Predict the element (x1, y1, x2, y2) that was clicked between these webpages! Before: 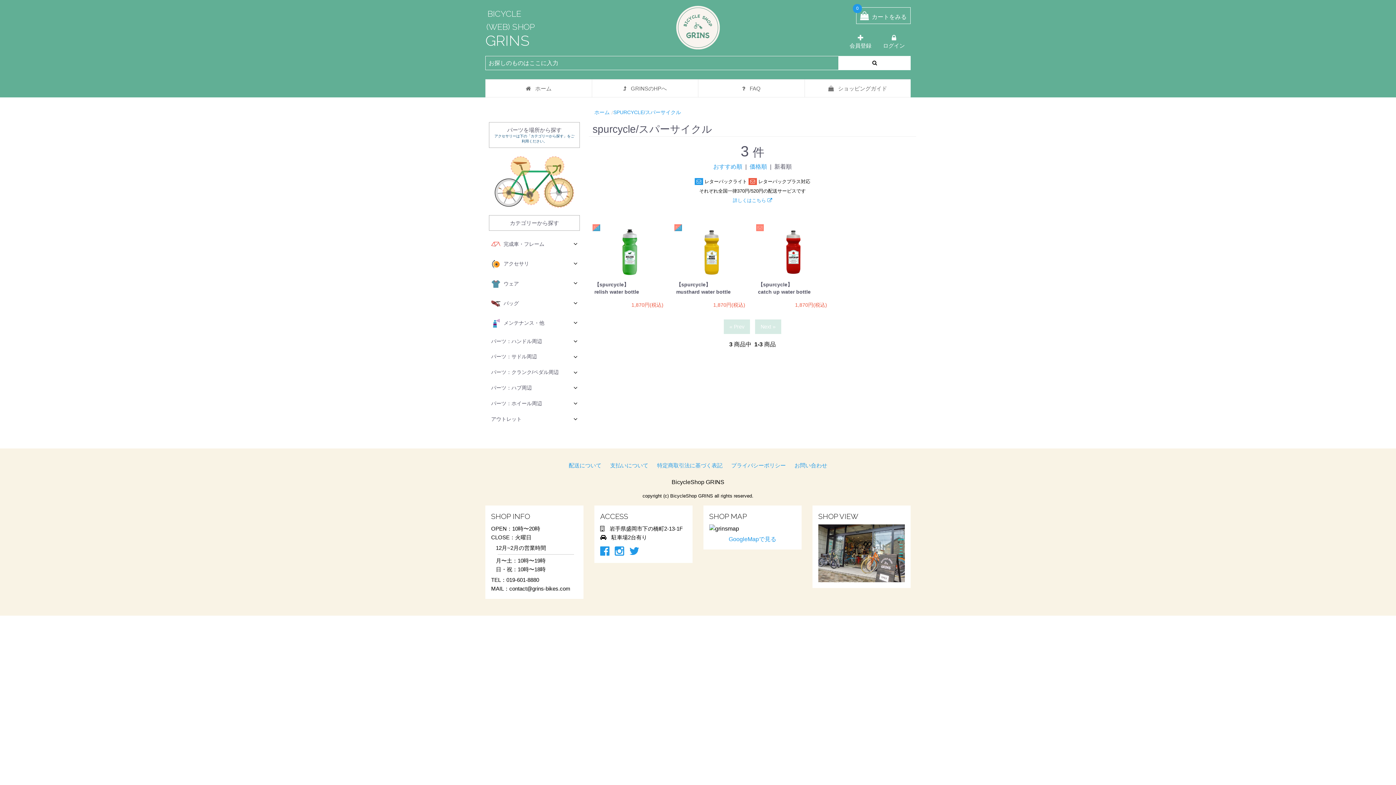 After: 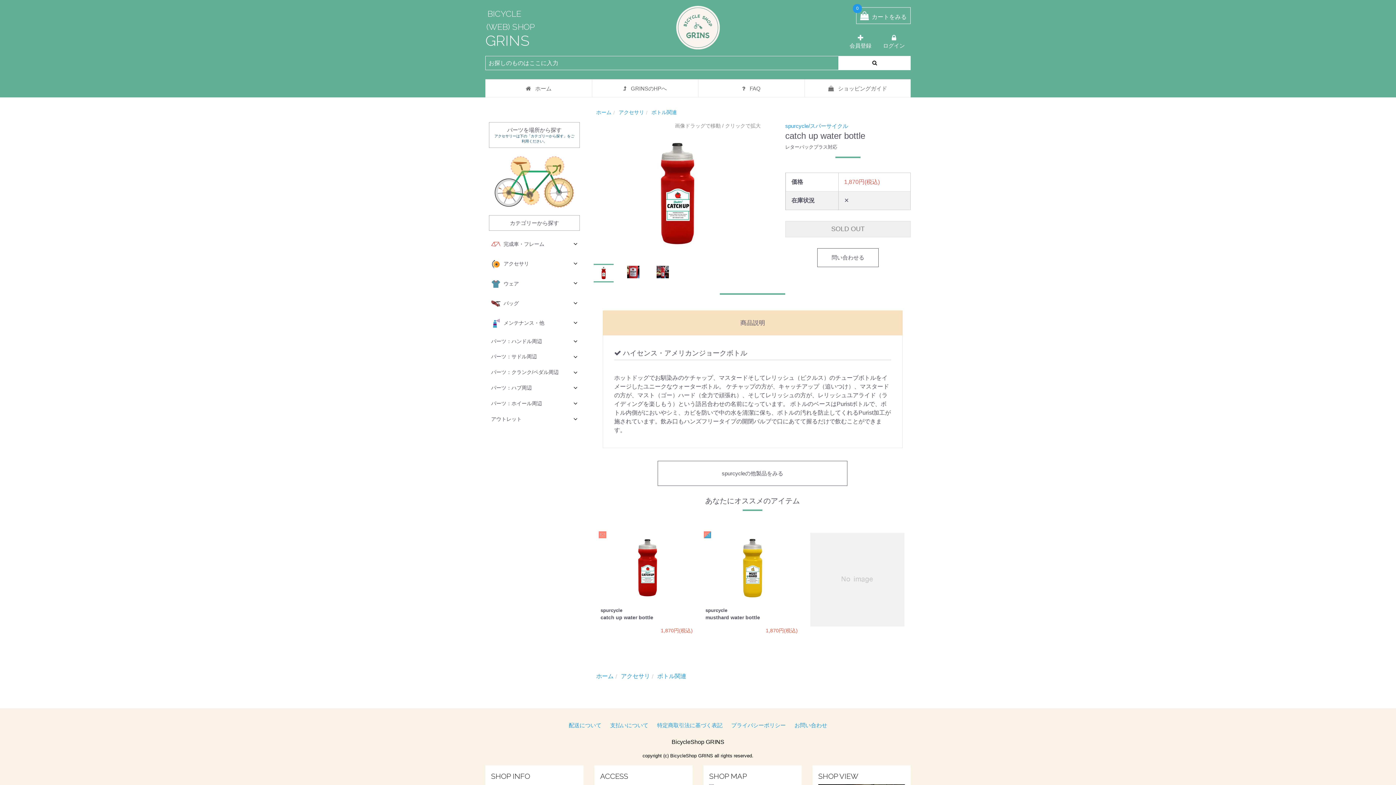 Action: bbox: (758, 225, 829, 279)